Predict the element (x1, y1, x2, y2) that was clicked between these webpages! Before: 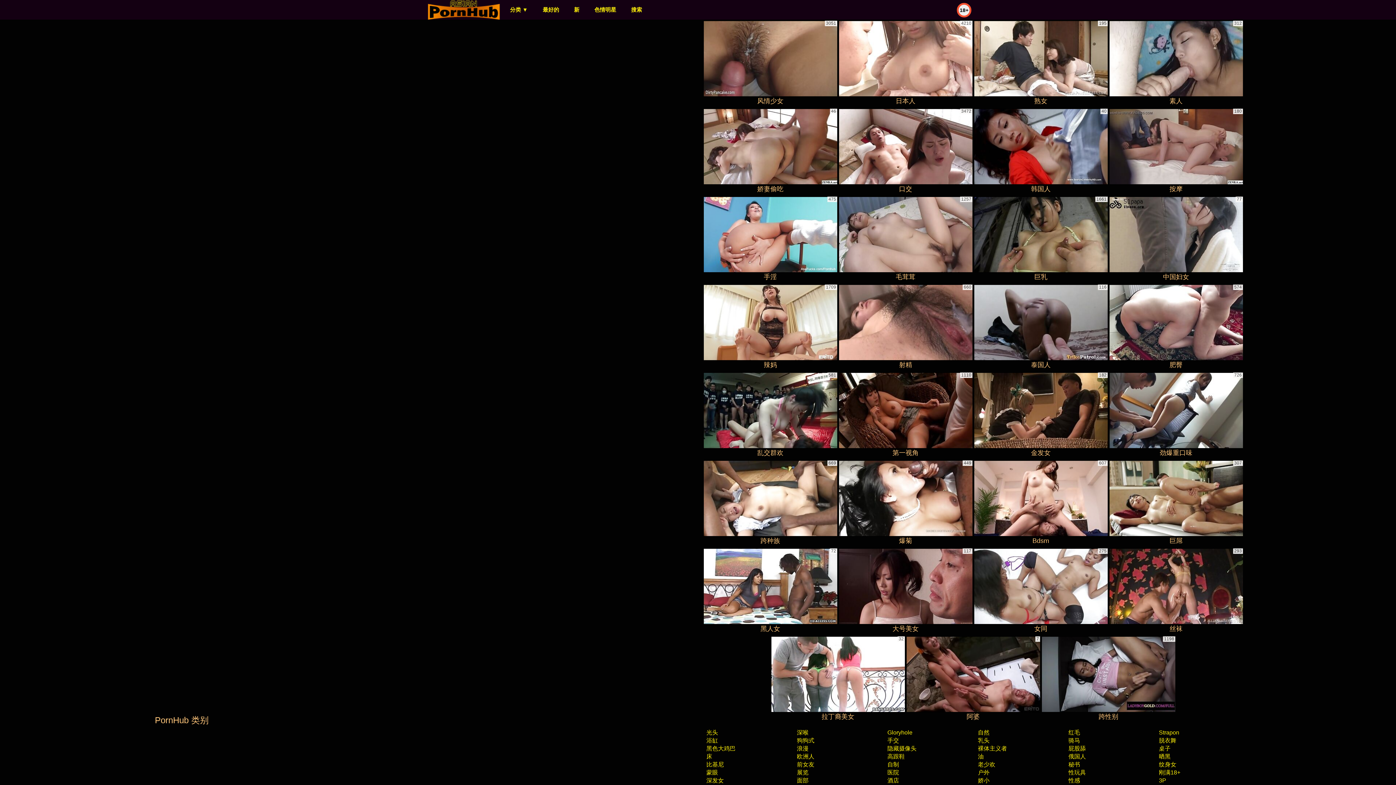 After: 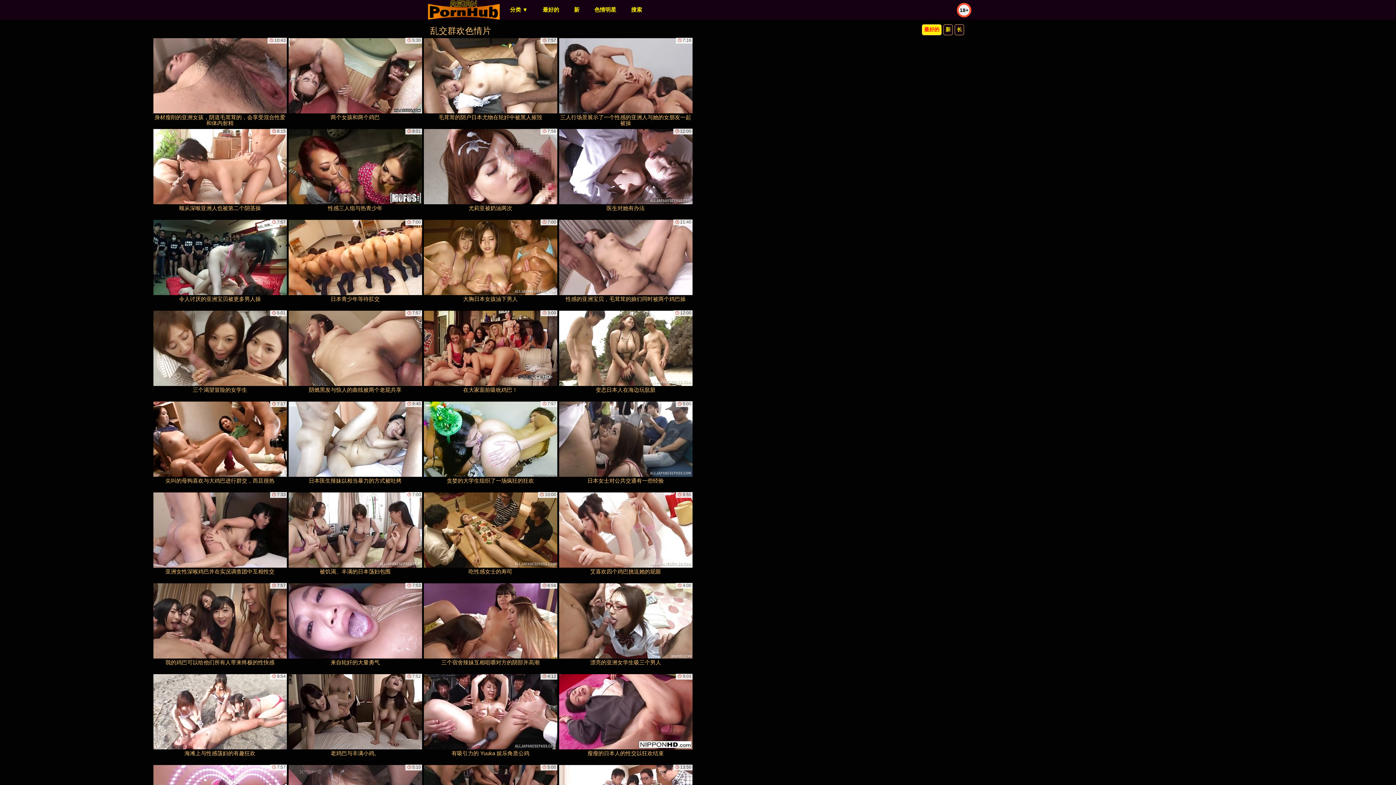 Action: label: 乱交群欢 bbox: (703, 372, 837, 458)